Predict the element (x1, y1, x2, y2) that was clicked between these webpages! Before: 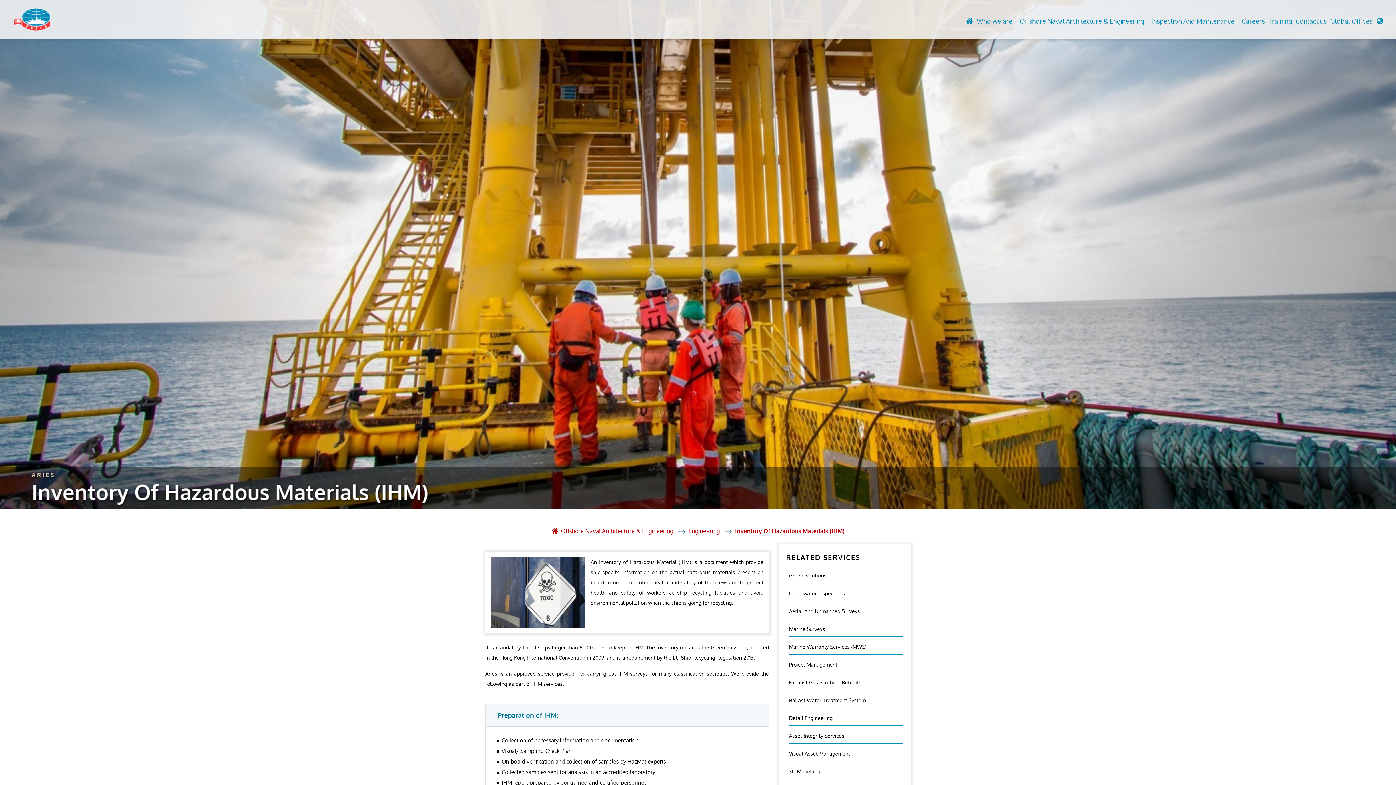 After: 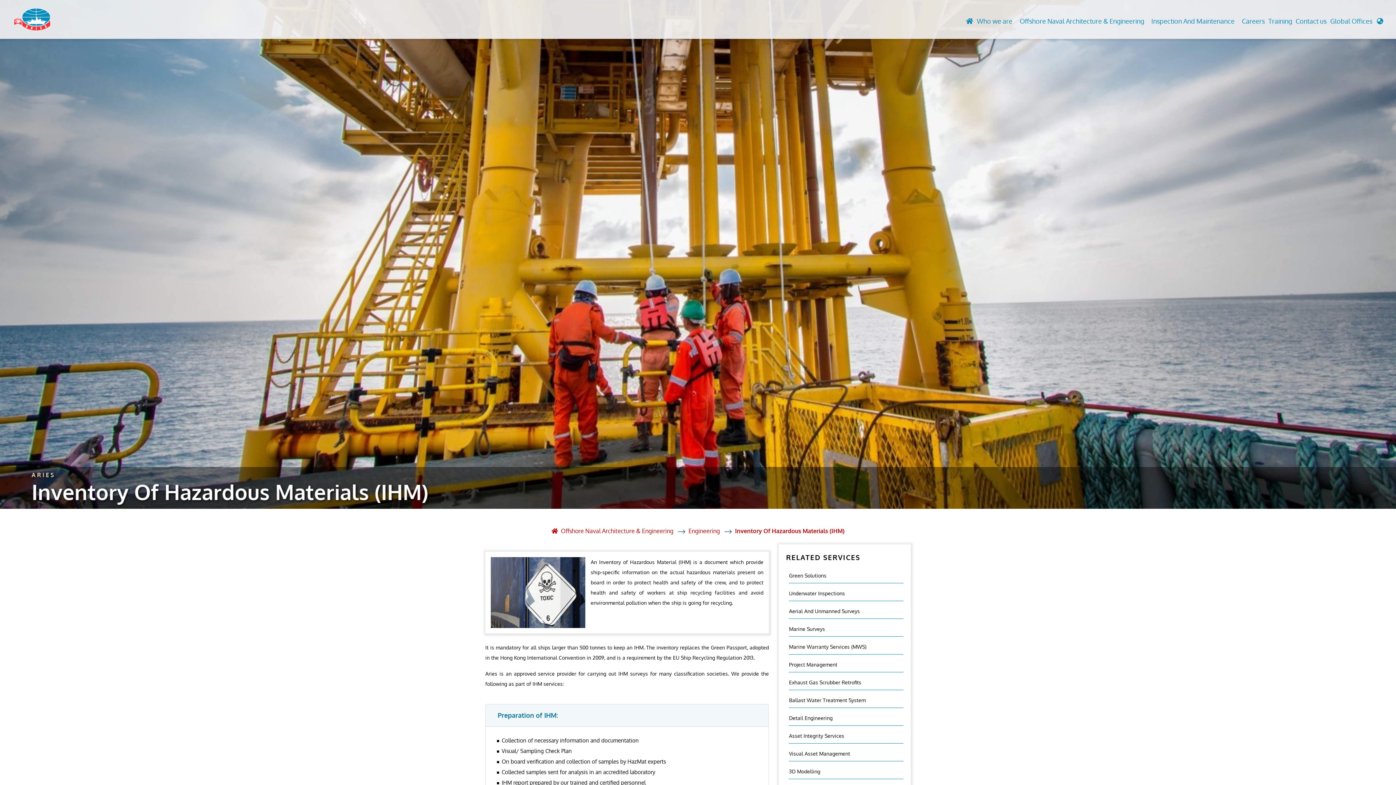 Action: label: Engineering  bbox: (688, 527, 735, 534)